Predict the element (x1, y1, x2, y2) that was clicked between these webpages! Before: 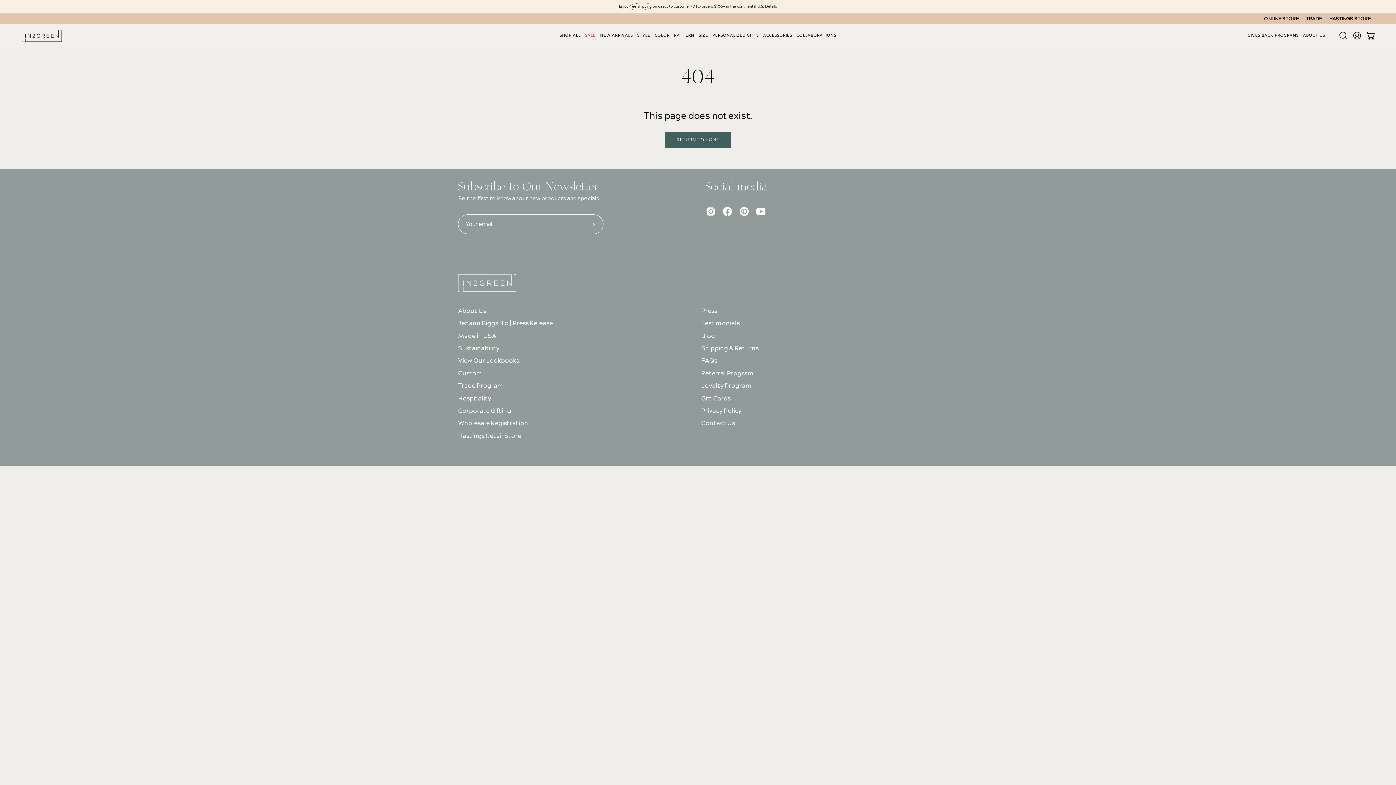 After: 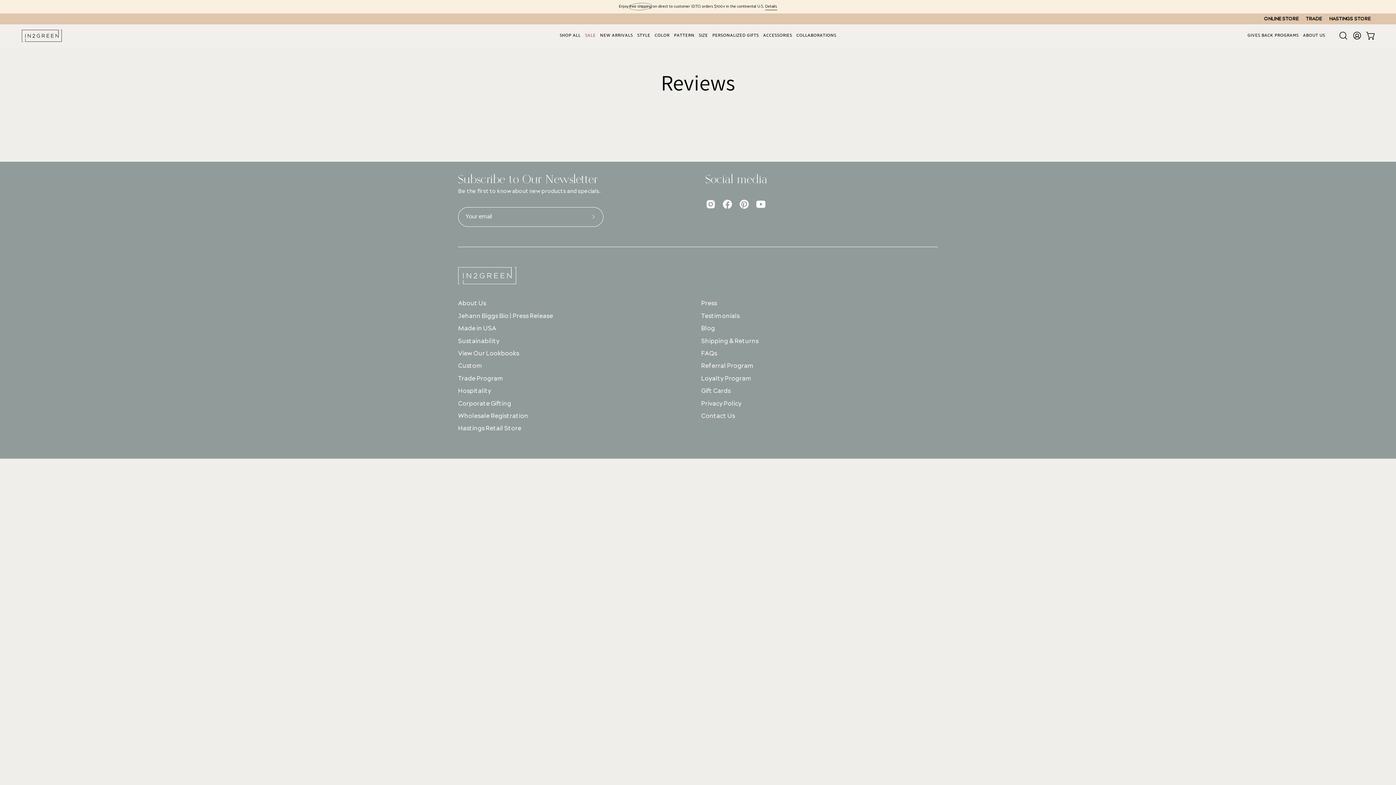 Action: label: Testimonials bbox: (701, 319, 739, 328)